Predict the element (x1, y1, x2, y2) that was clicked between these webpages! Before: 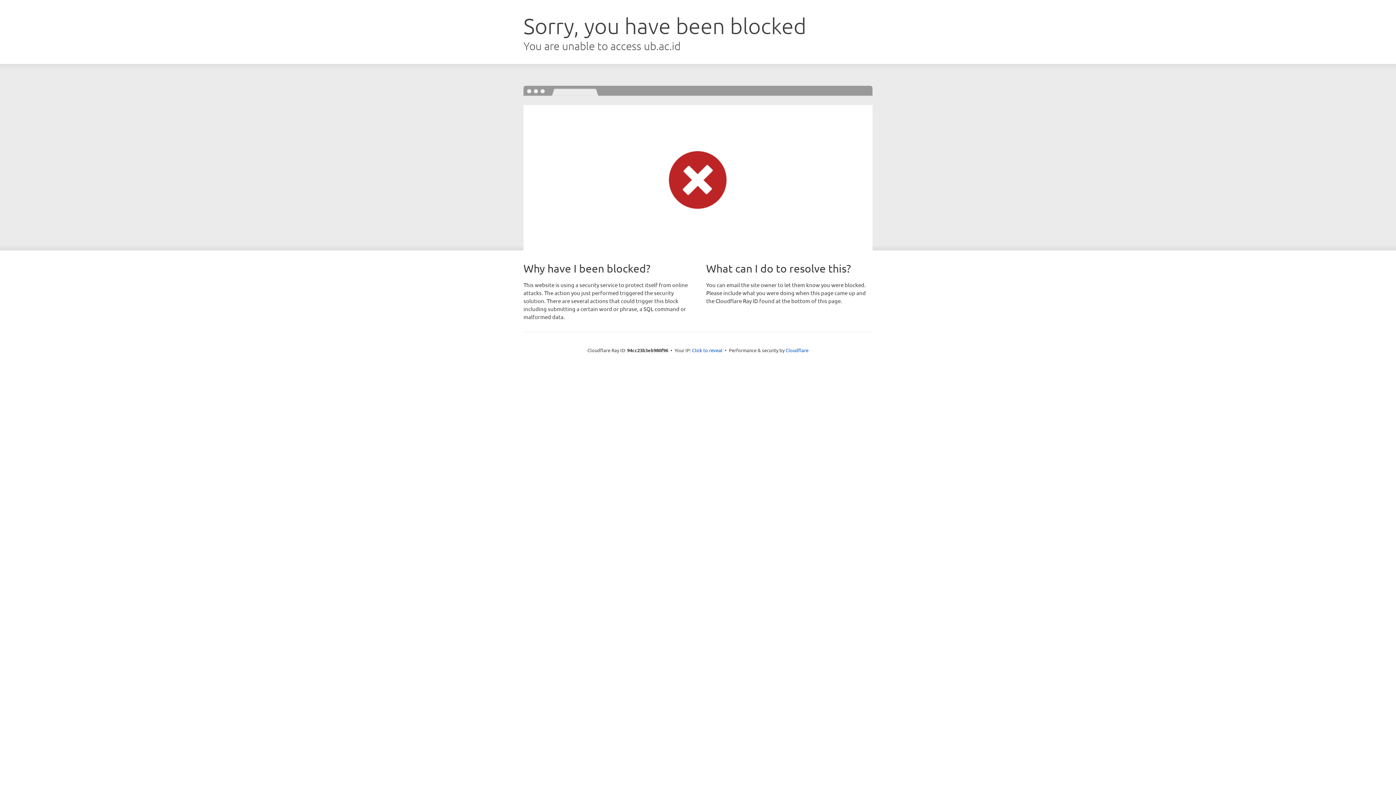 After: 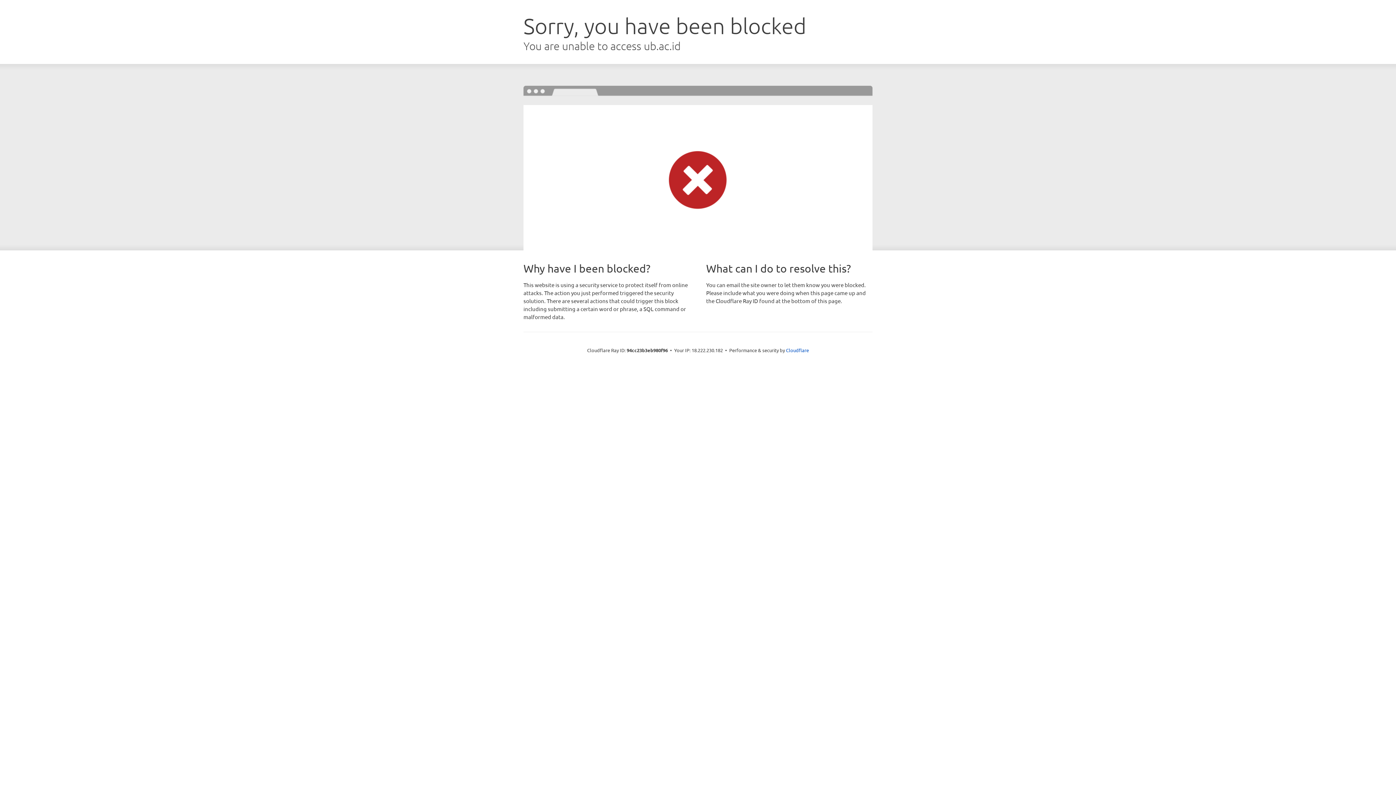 Action: bbox: (692, 346, 722, 353) label: Click to reveal